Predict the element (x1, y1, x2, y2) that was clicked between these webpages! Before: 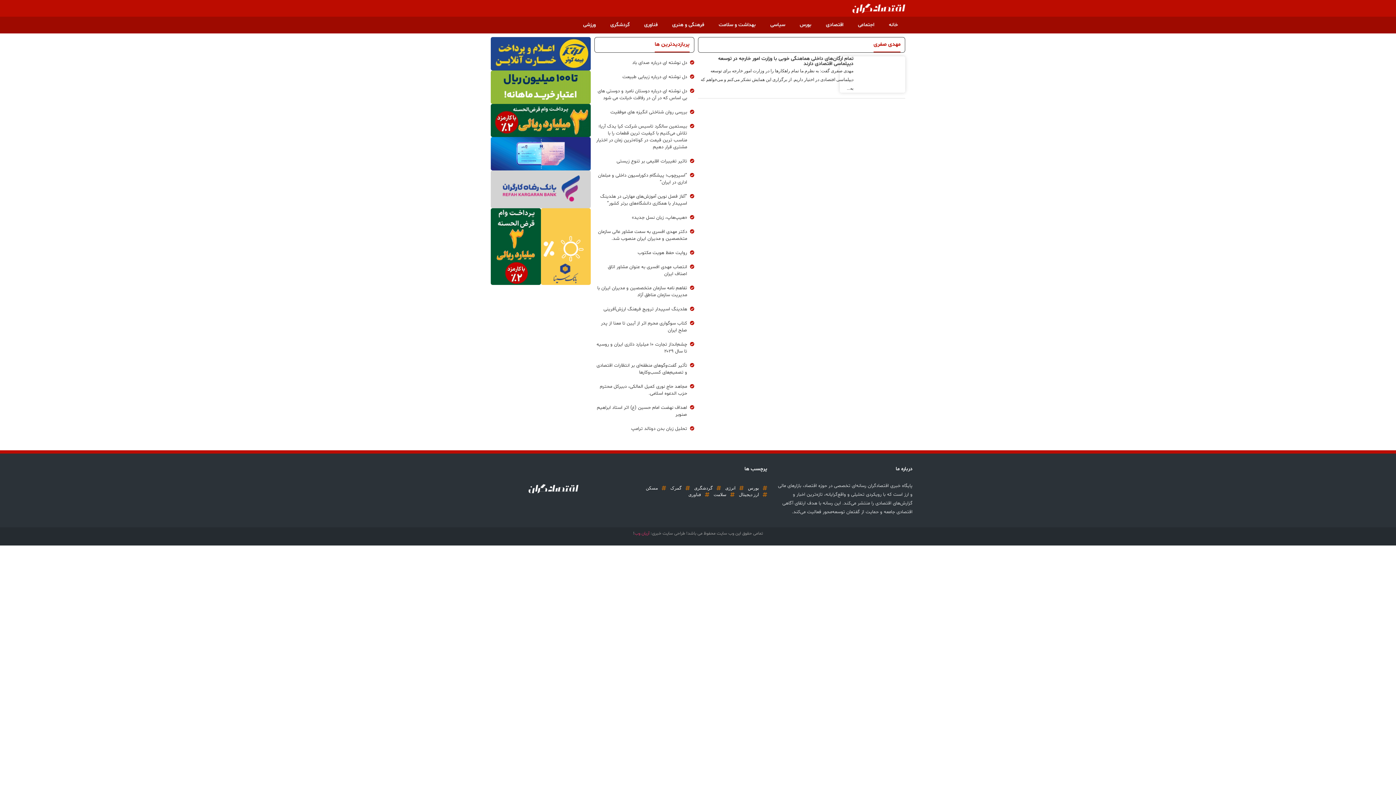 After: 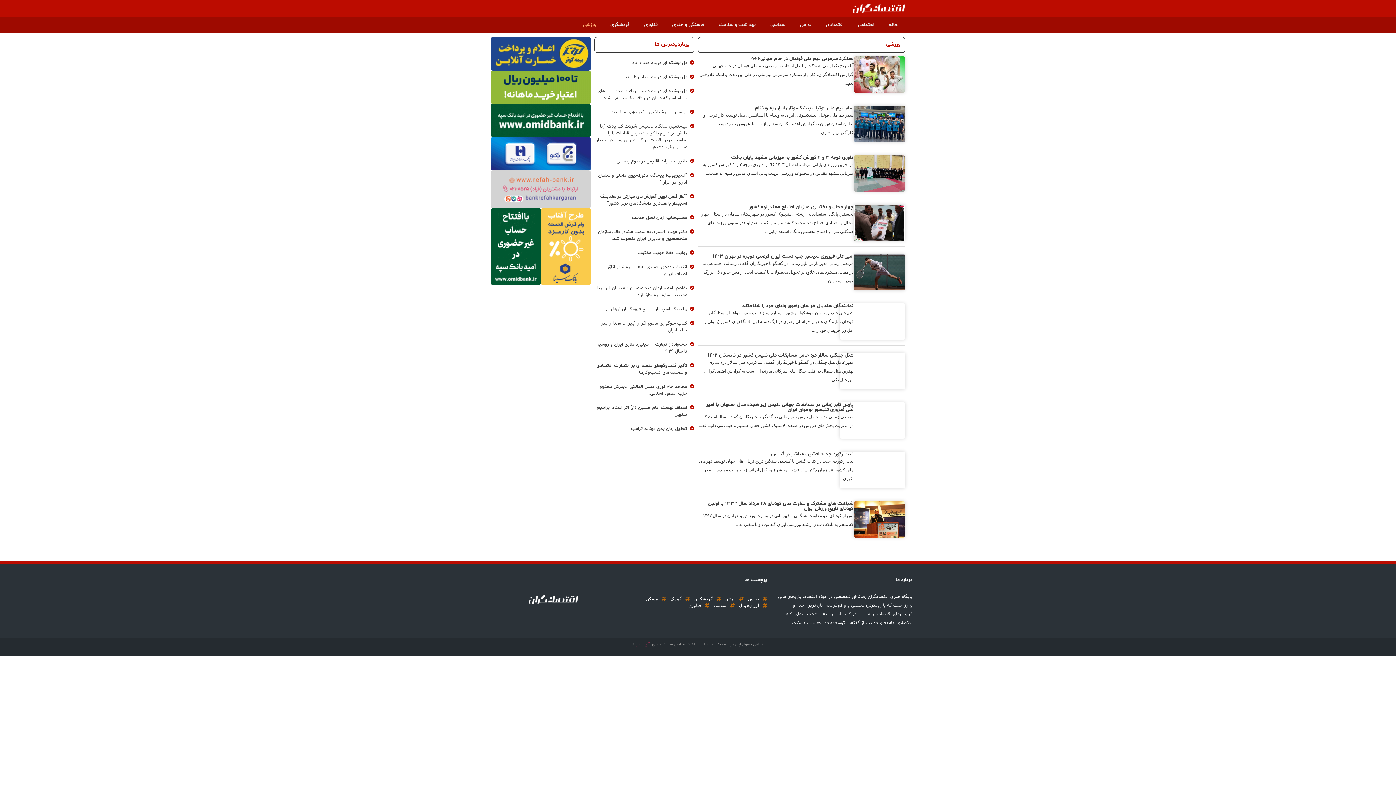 Action: bbox: (576, 16, 603, 33) label: ورزشی